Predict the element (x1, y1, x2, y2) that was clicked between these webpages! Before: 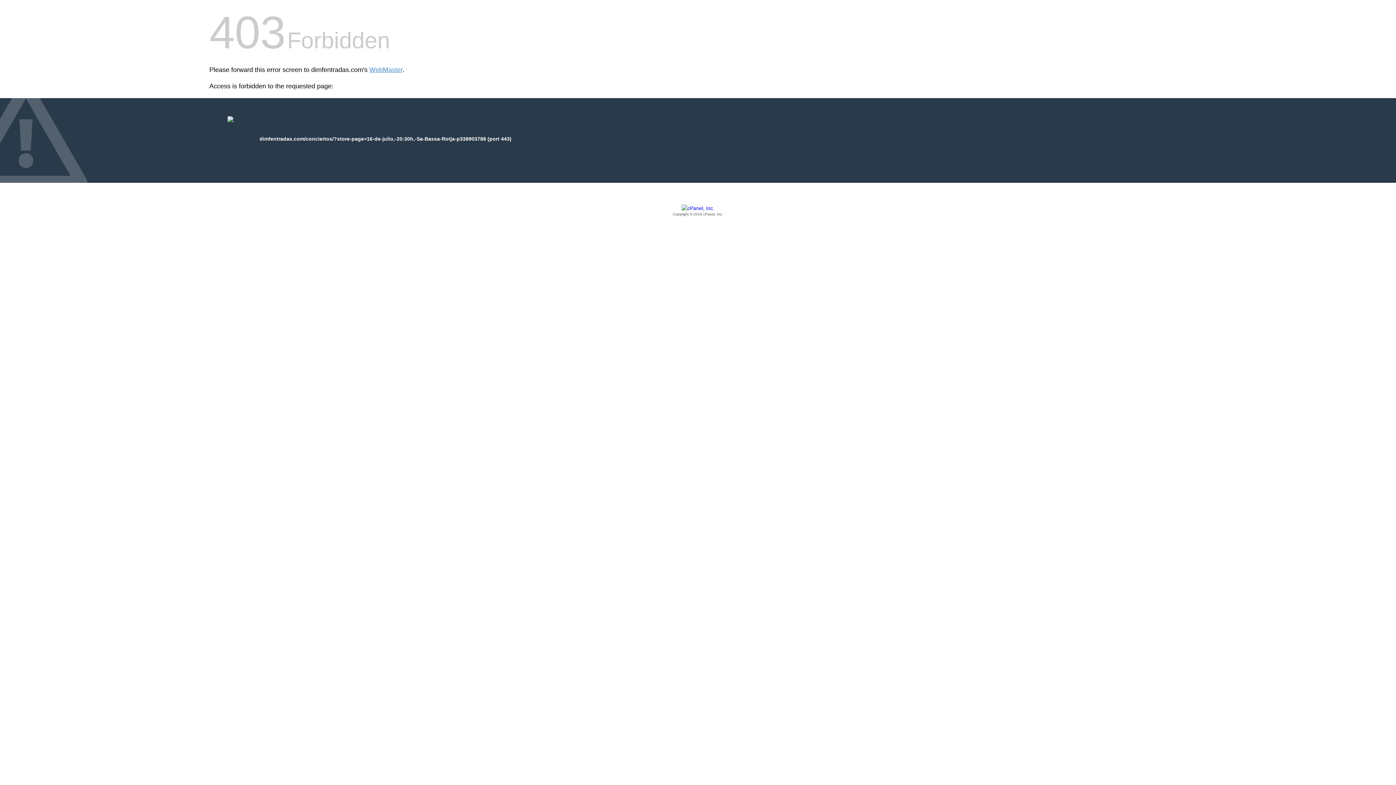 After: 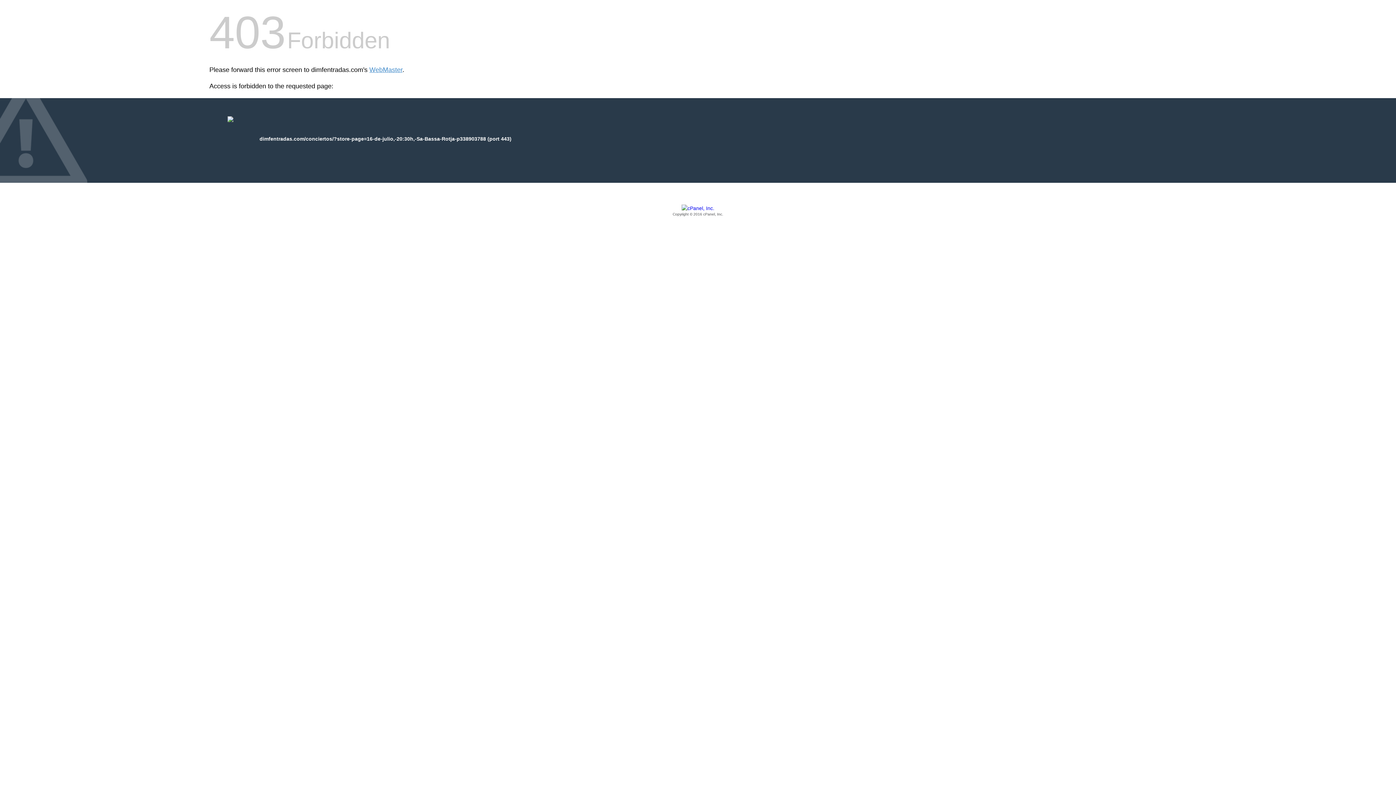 Action: label: Copyright © 2016 cPanel, Inc. bbox: (209, 205, 1186, 217)